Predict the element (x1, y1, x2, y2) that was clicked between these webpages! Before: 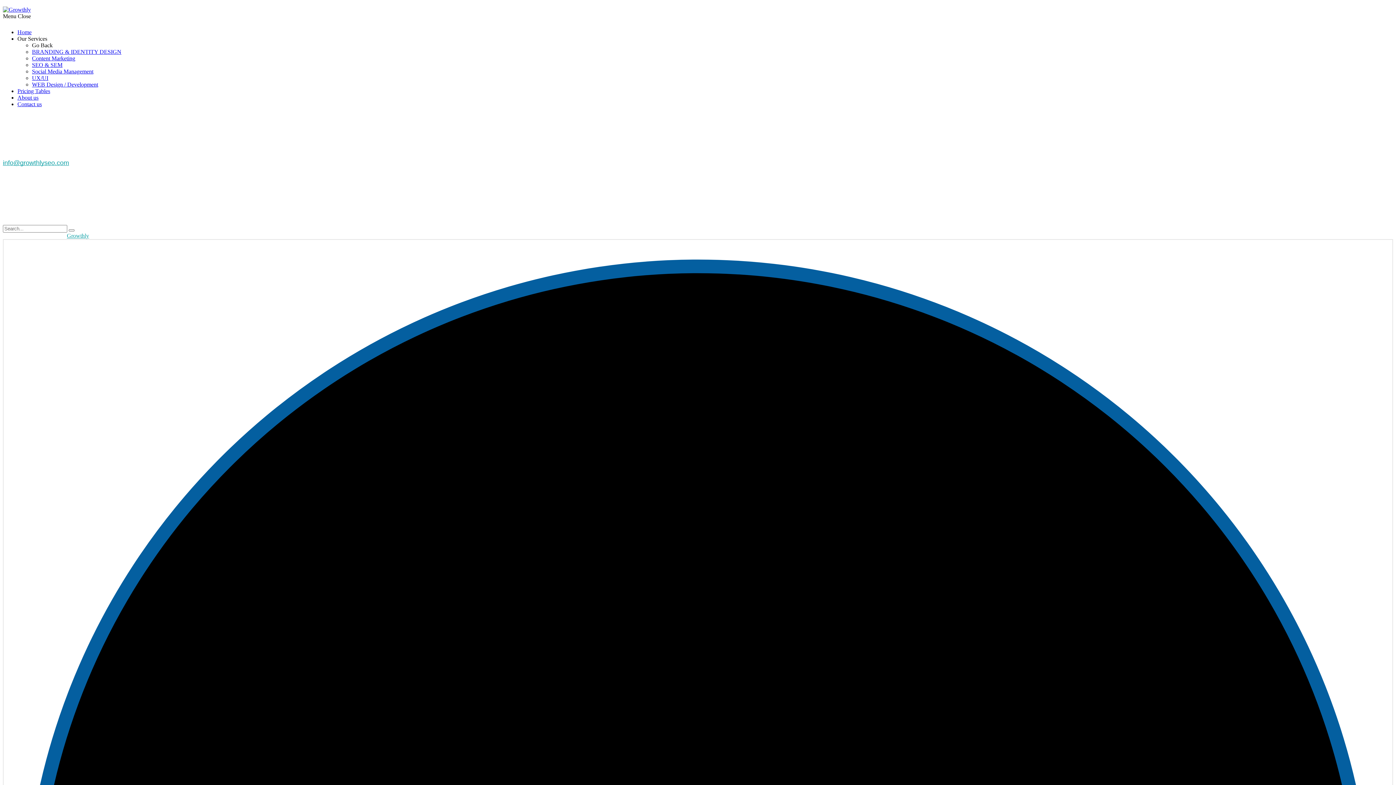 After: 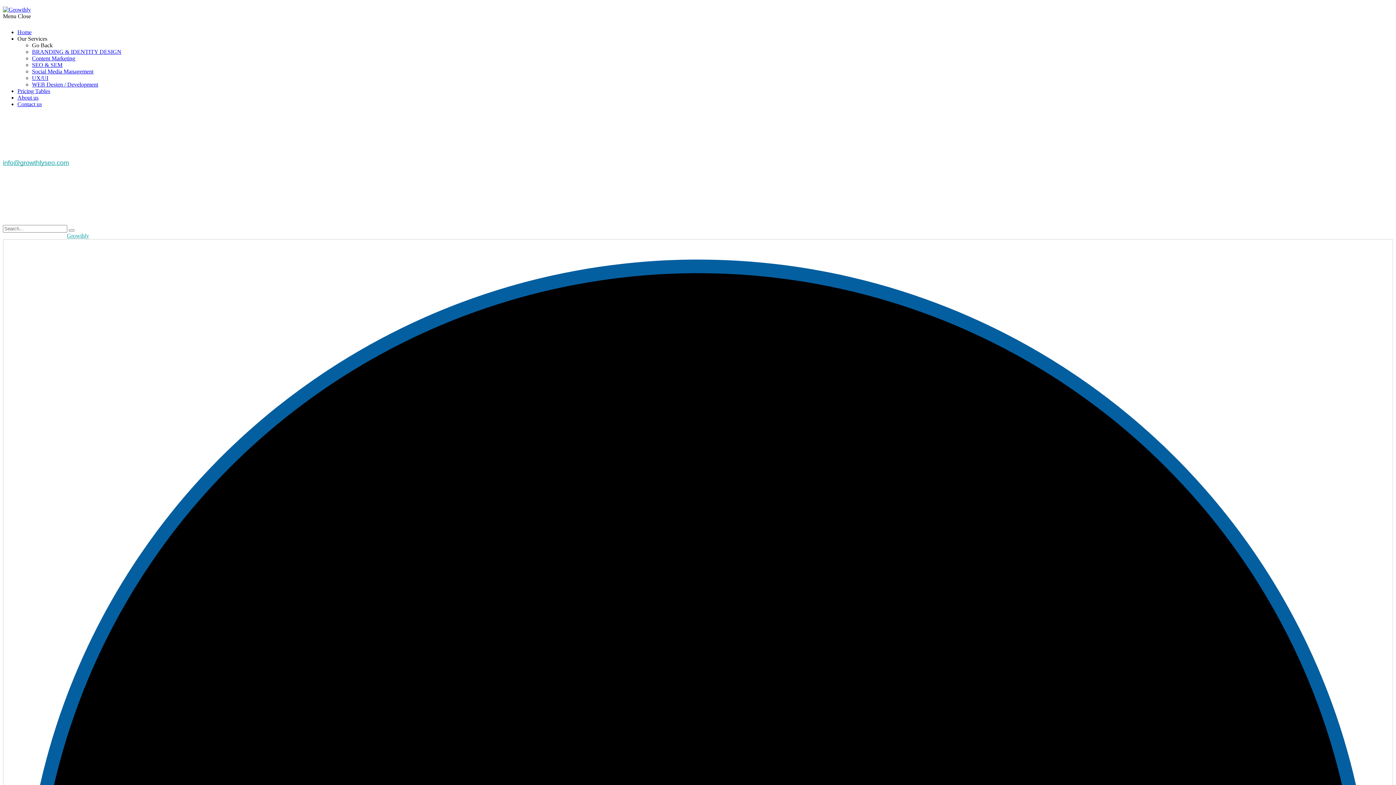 Action: bbox: (2, 159, 69, 166) label: info@growthlyseo.com